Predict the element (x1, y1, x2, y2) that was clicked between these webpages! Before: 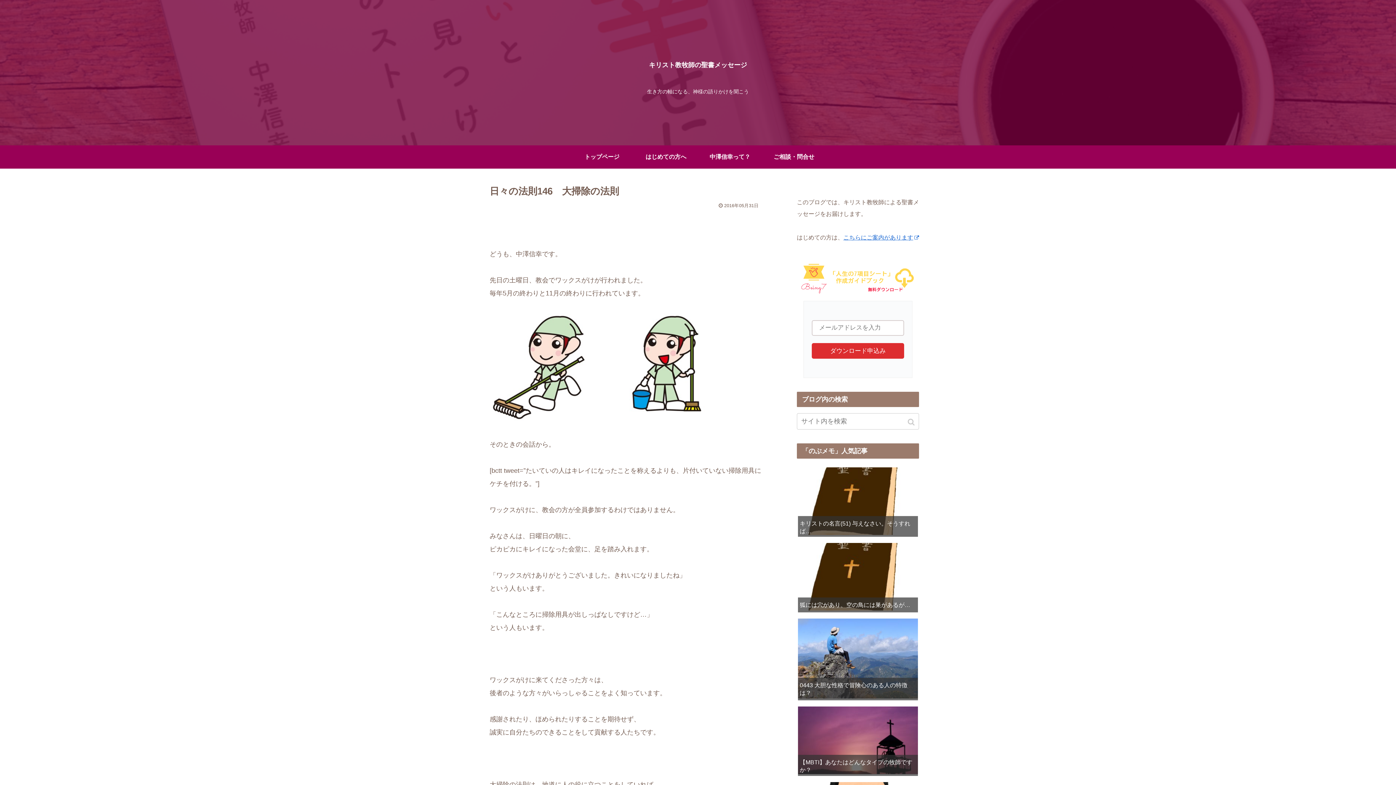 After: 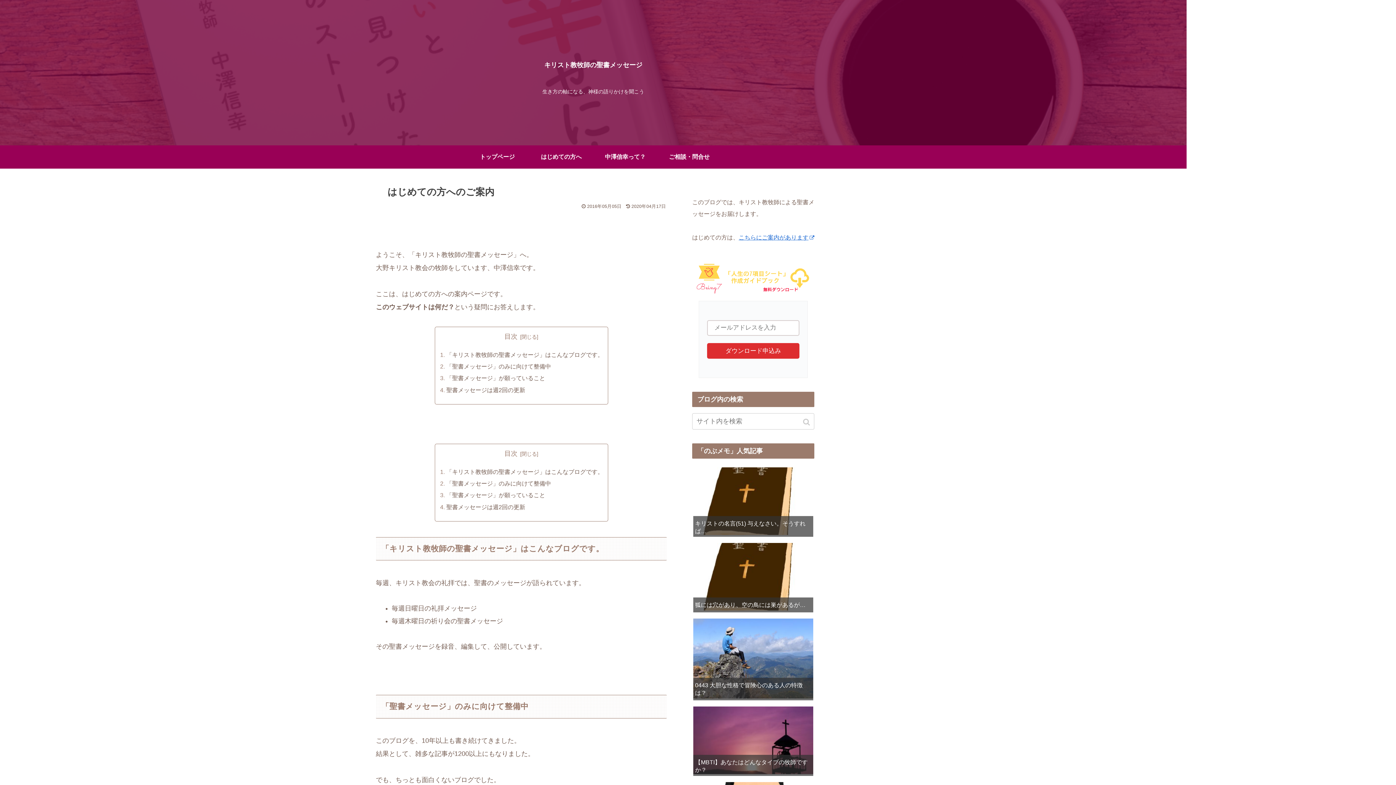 Action: bbox: (634, 145, 698, 168) label: はじめての方へ